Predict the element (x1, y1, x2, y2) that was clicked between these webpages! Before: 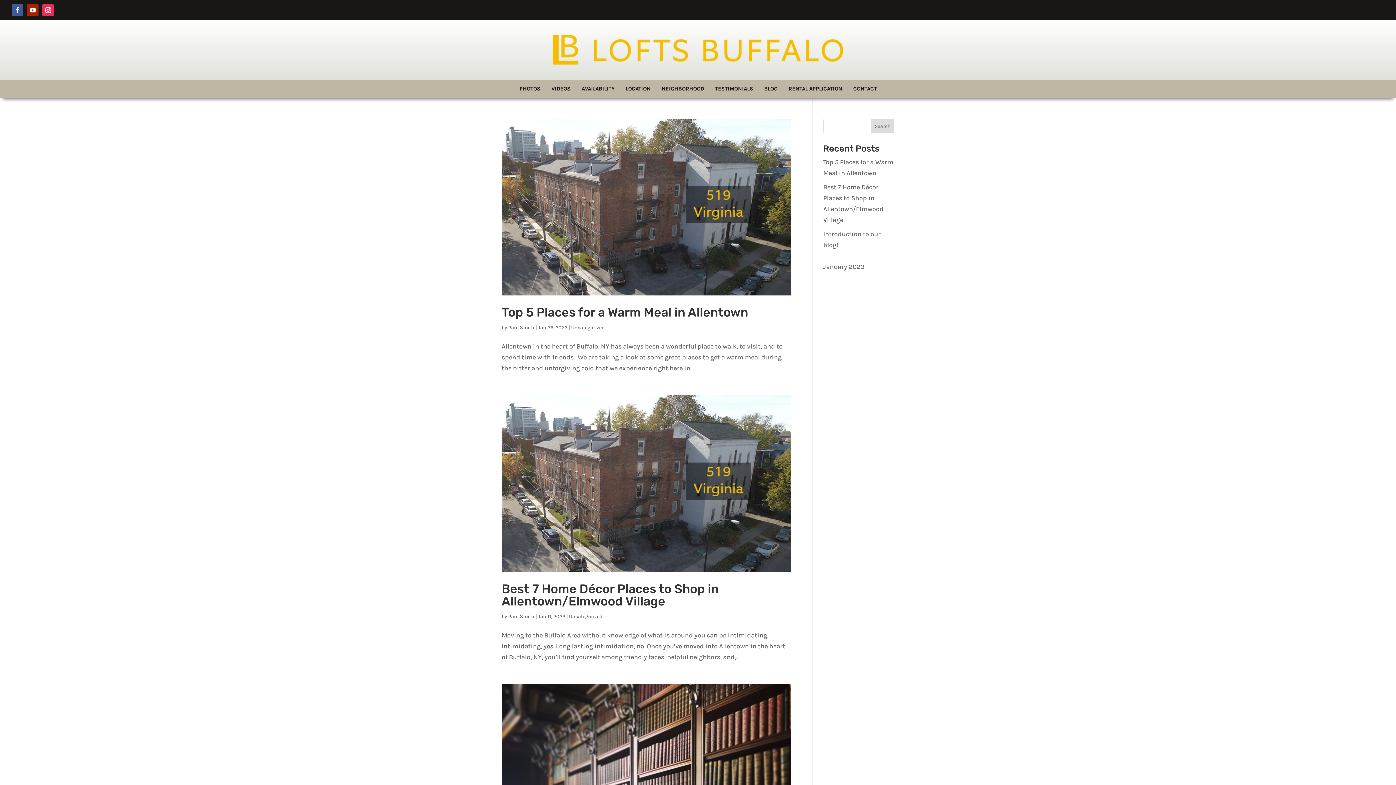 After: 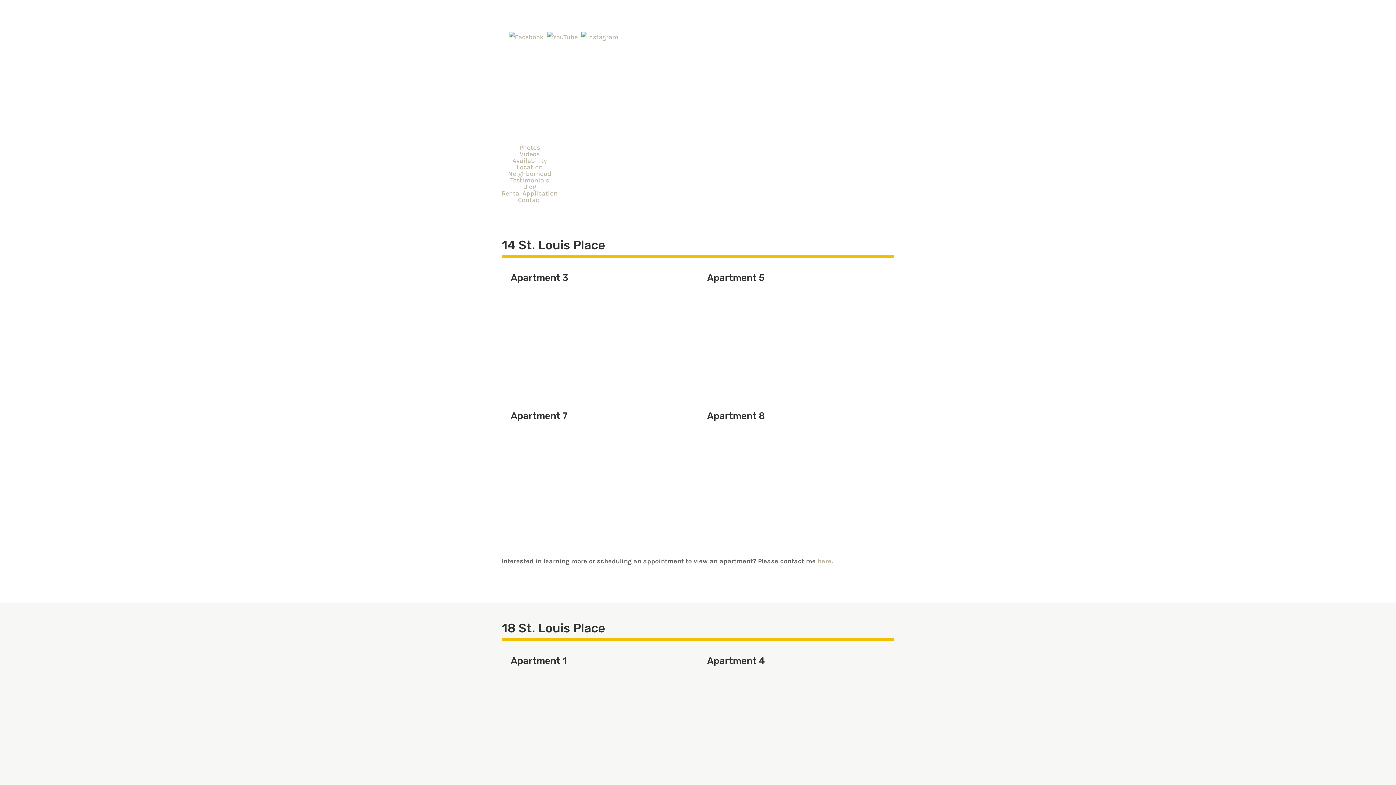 Action: label: VIDEOS bbox: (546, 79, 576, 97)